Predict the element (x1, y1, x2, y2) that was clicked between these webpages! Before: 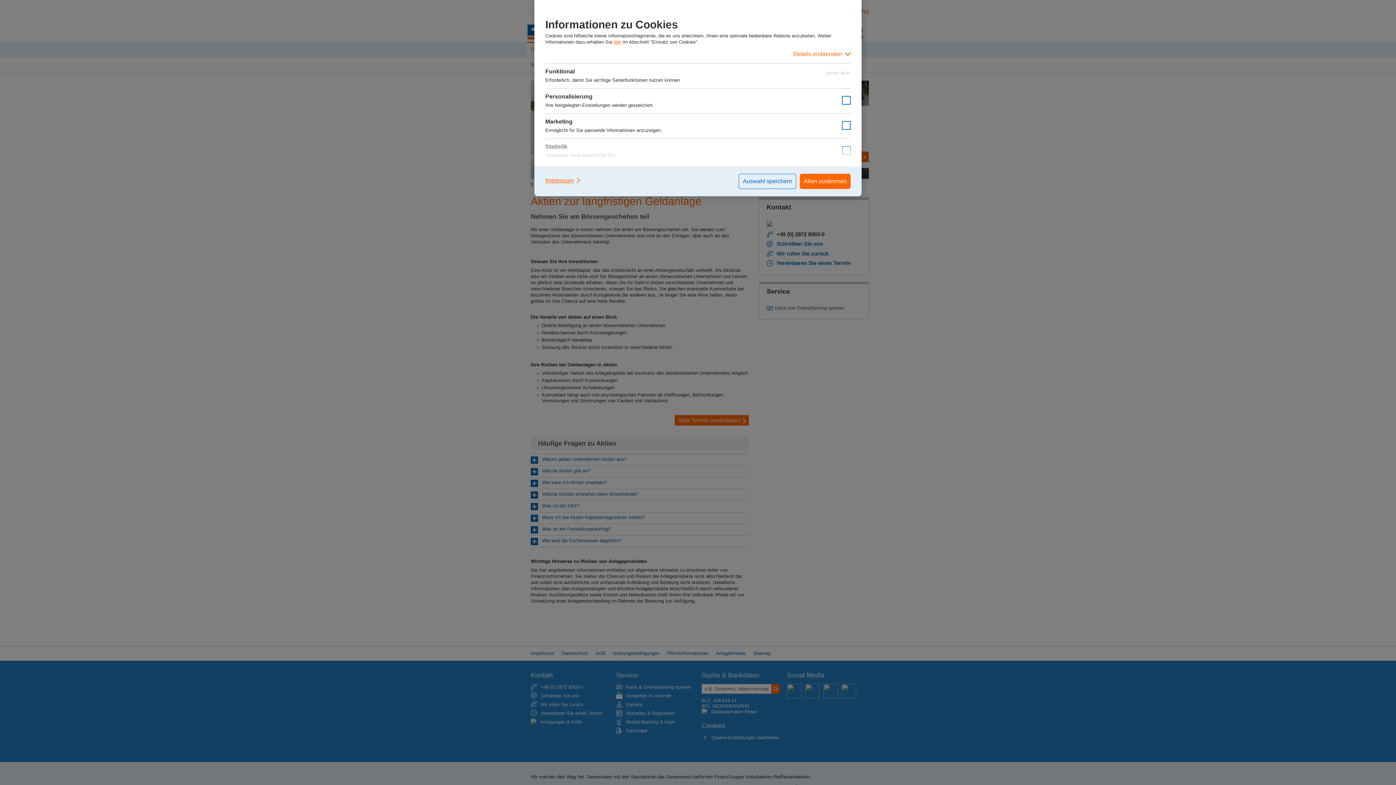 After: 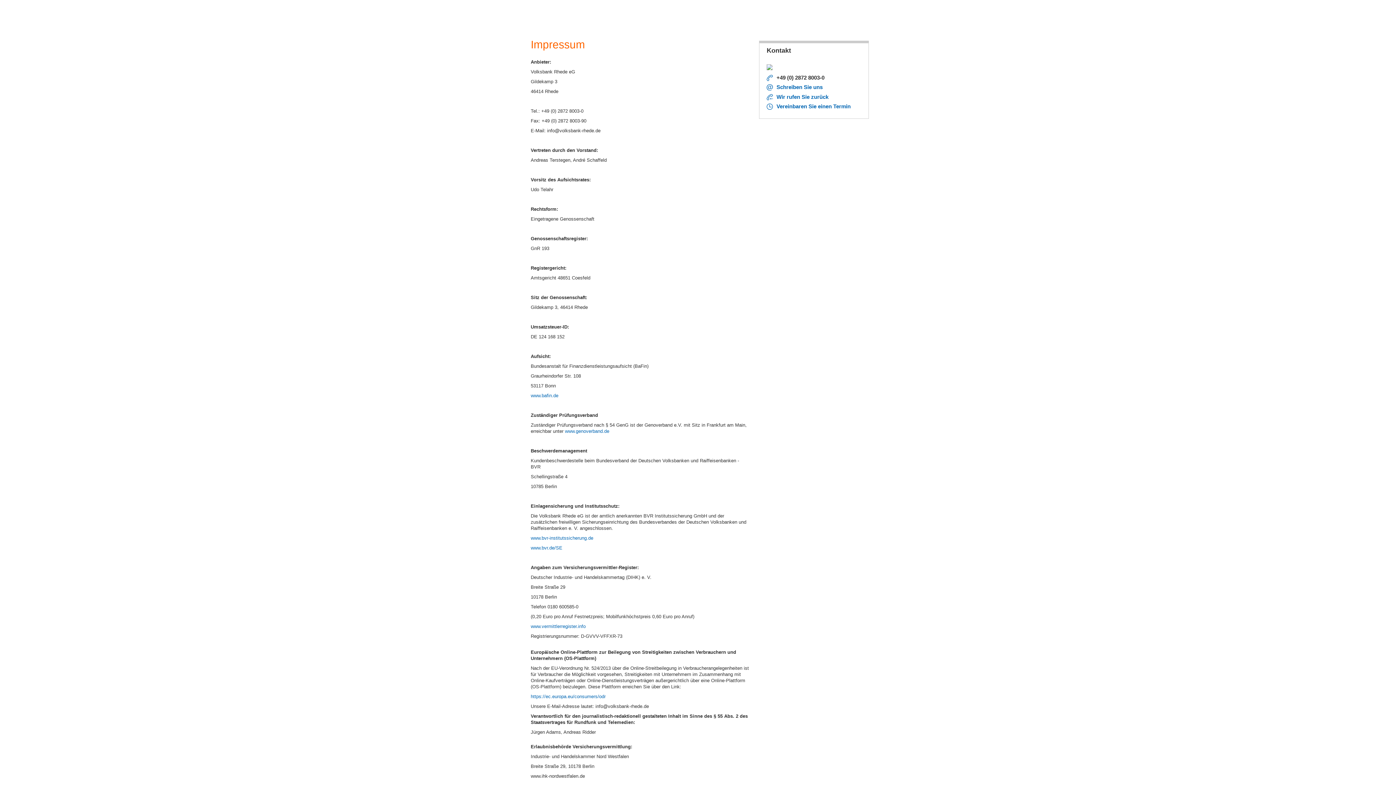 Action: label: Impressum bbox: (545, 173, 581, 187)